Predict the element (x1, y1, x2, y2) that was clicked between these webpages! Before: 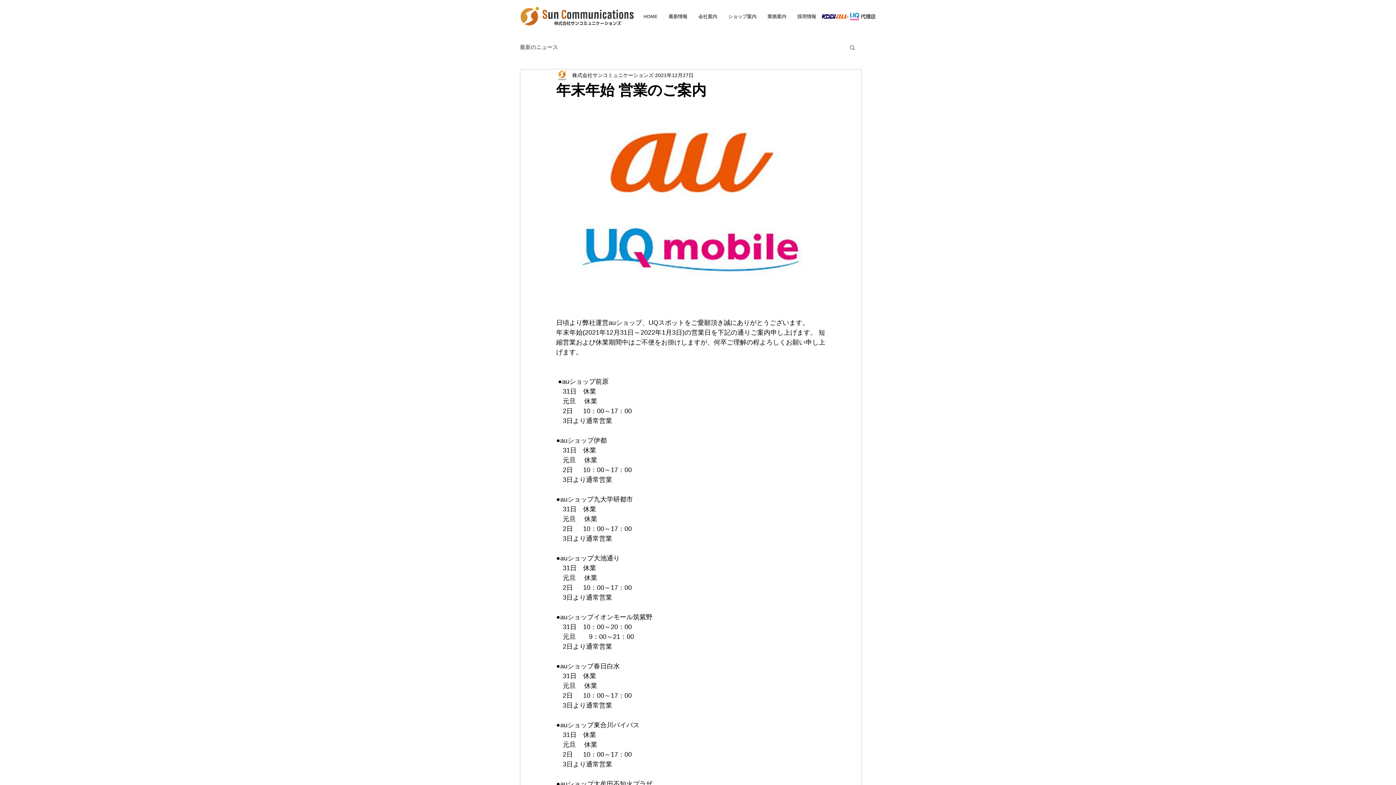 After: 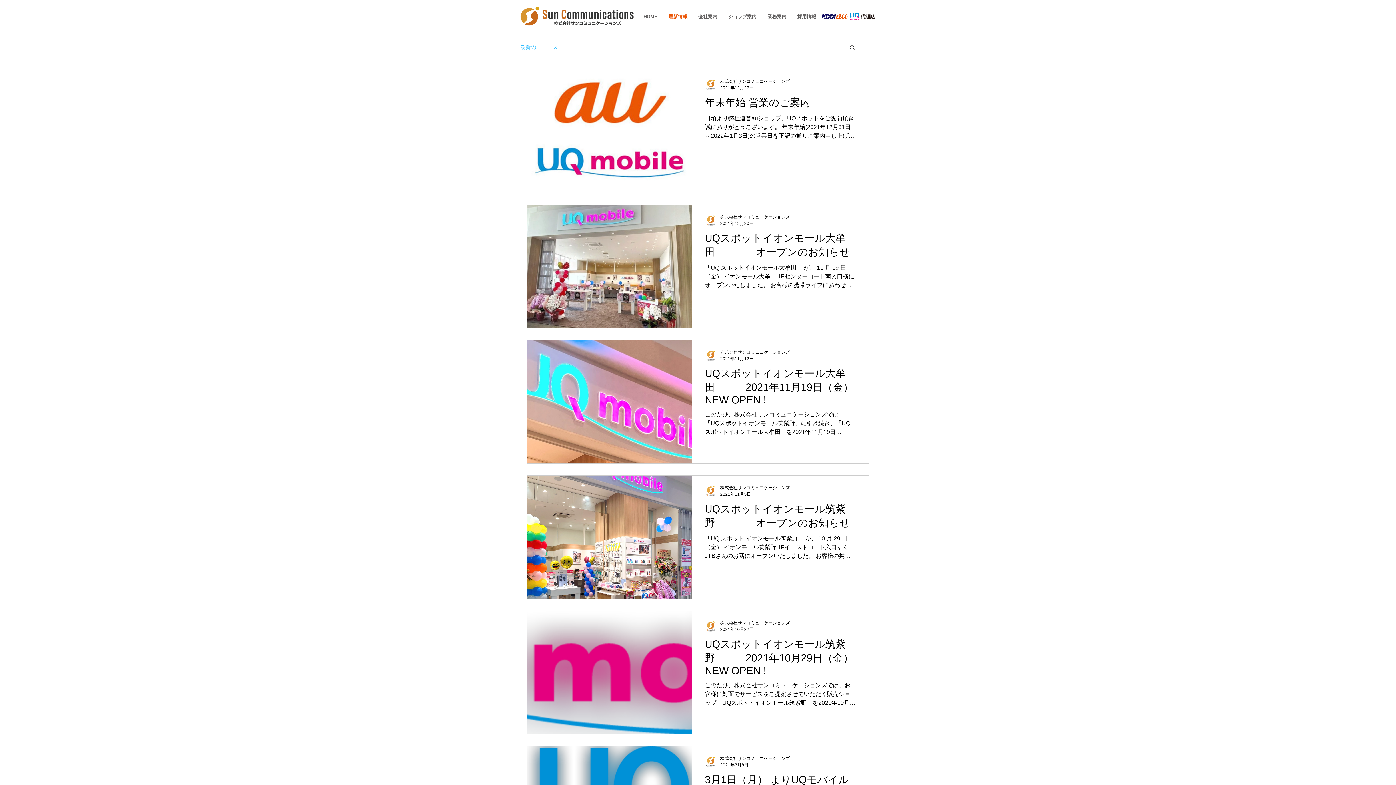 Action: bbox: (520, 44, 558, 50) label: 最新のニュース